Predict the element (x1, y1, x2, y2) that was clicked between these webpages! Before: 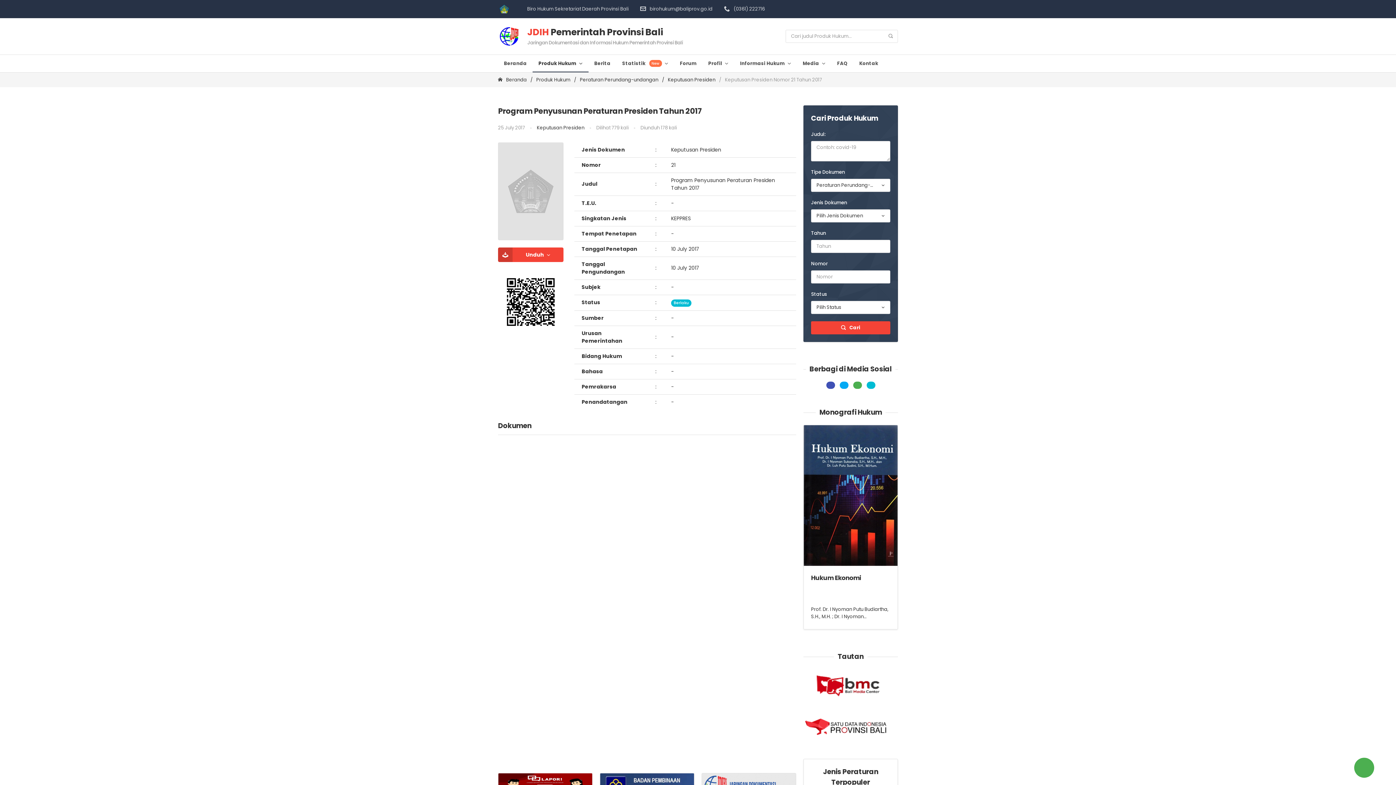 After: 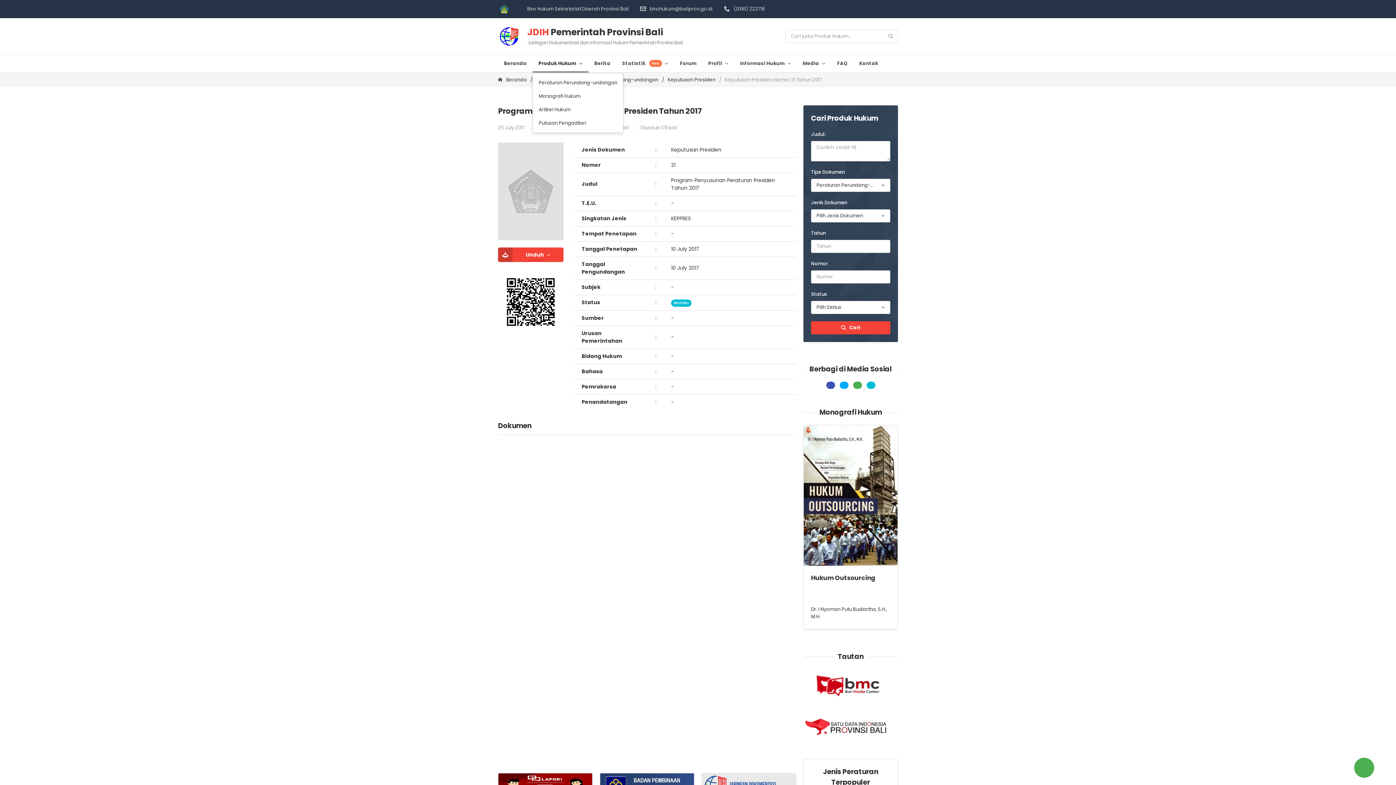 Action: label: Produk Hukum bbox: (532, 54, 588, 72)